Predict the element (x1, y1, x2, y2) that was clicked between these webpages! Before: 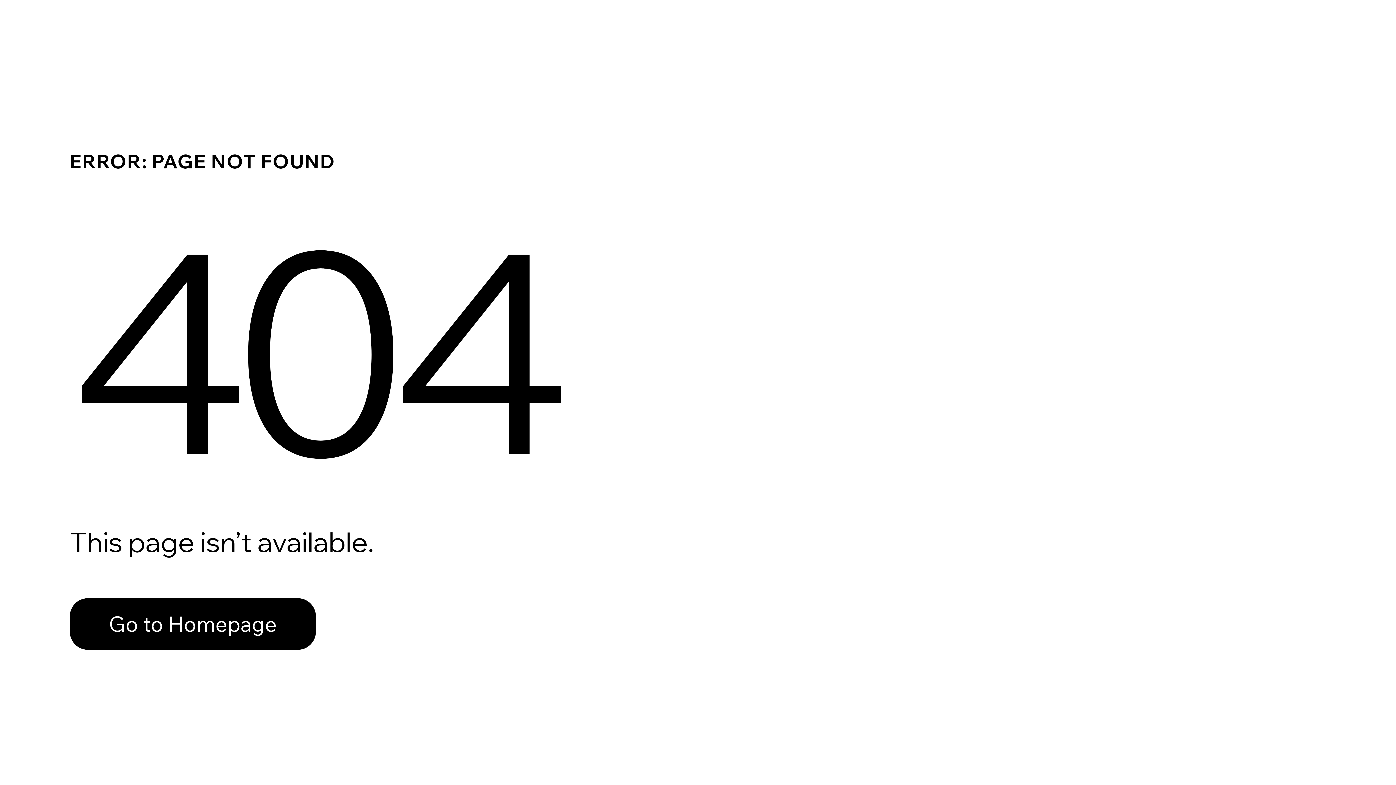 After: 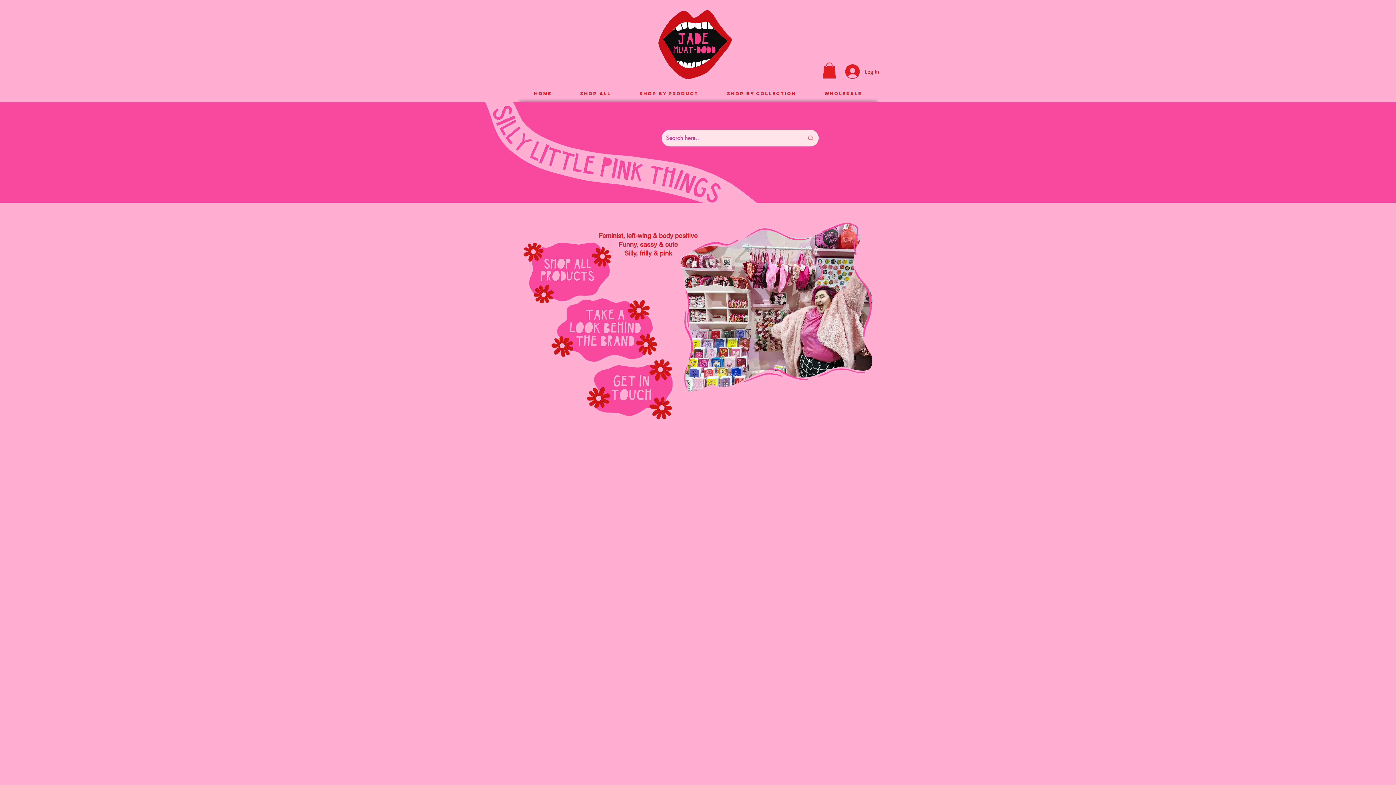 Action: bbox: (69, 582, 768, 659) label: Go to Homepage